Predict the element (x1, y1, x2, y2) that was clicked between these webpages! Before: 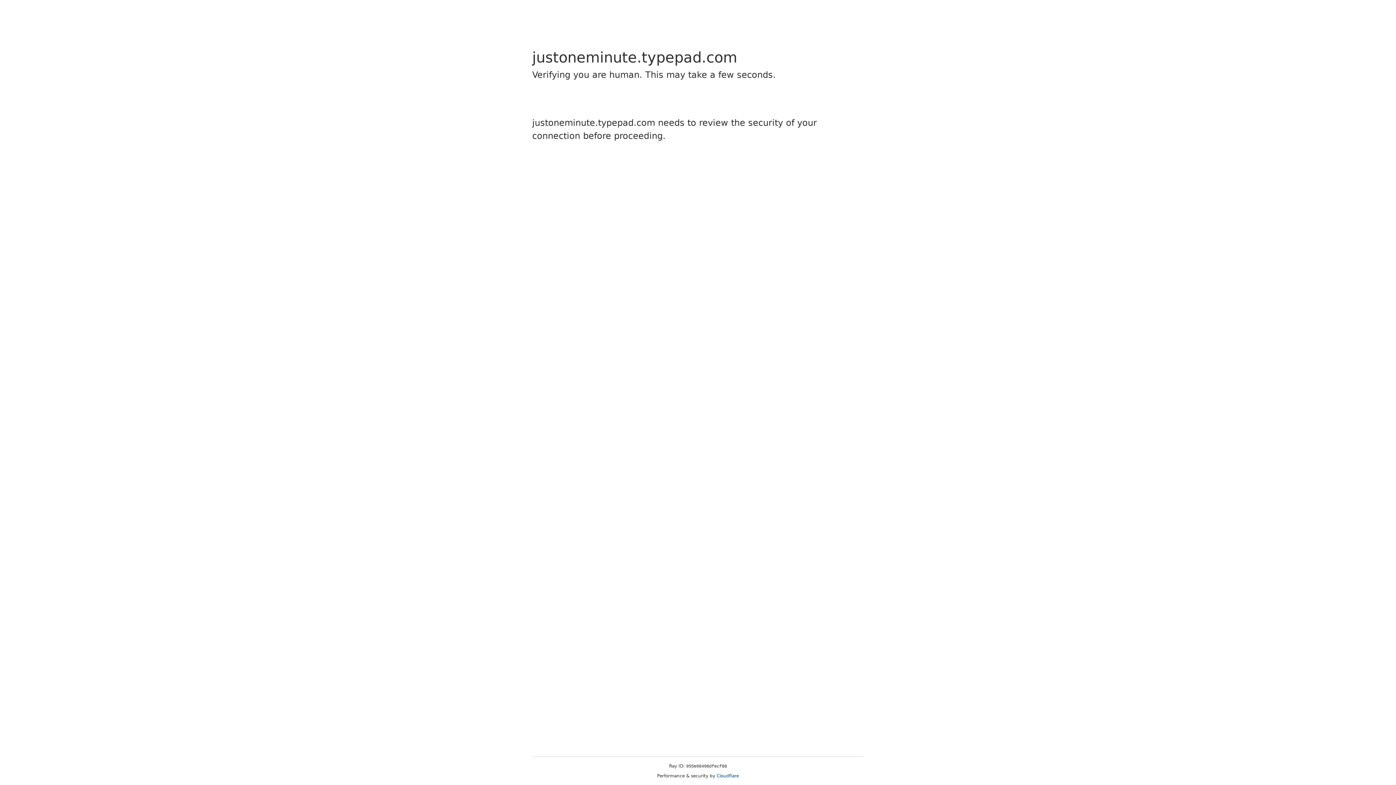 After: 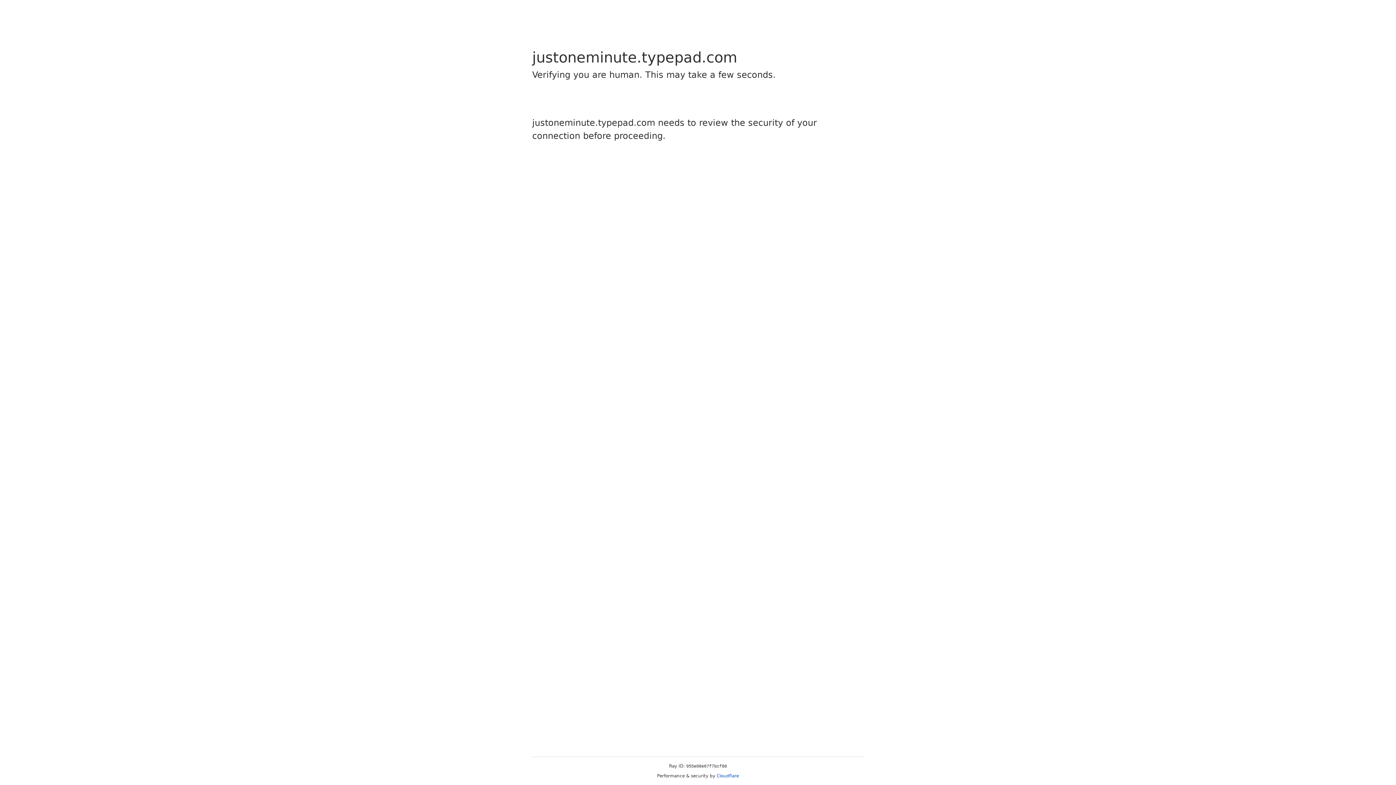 Action: label: Cloudflare bbox: (716, 773, 739, 778)